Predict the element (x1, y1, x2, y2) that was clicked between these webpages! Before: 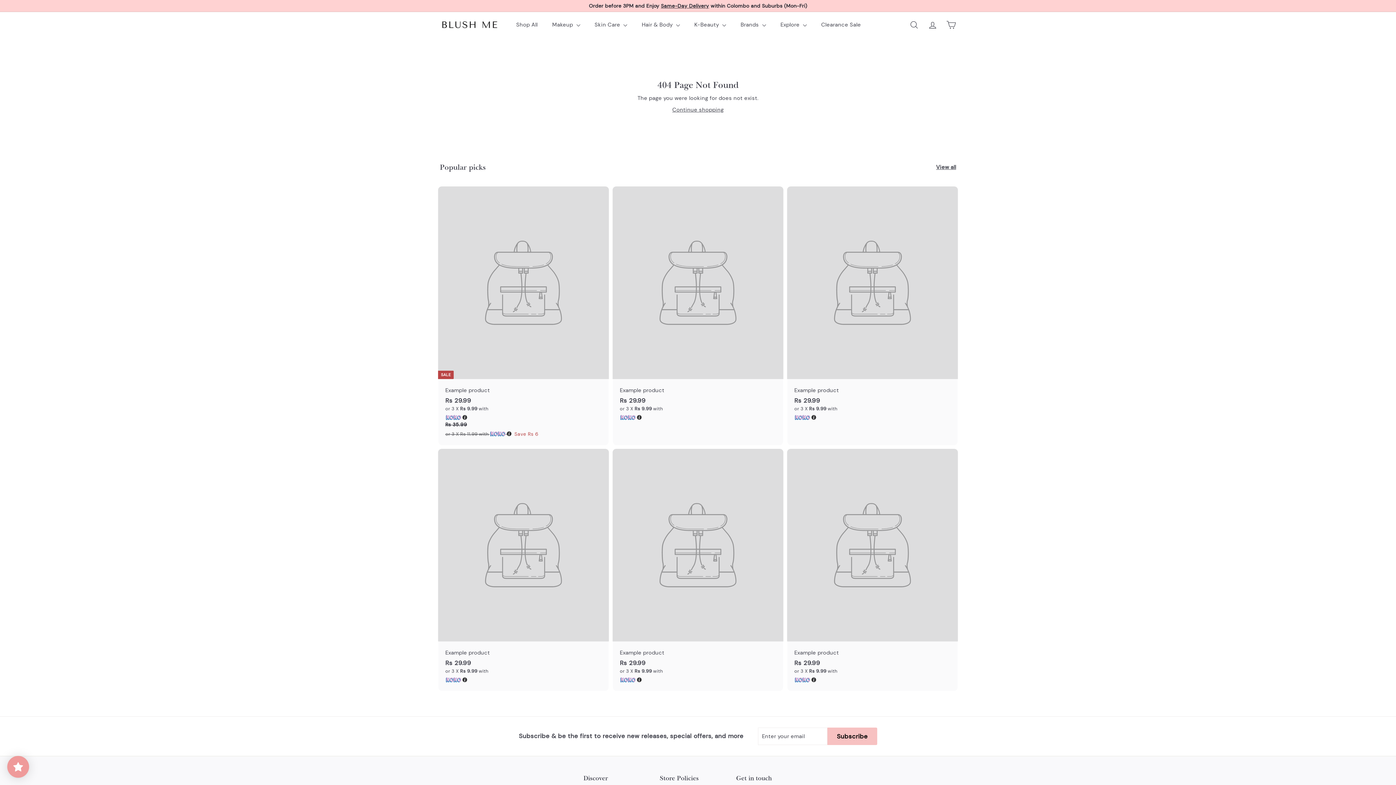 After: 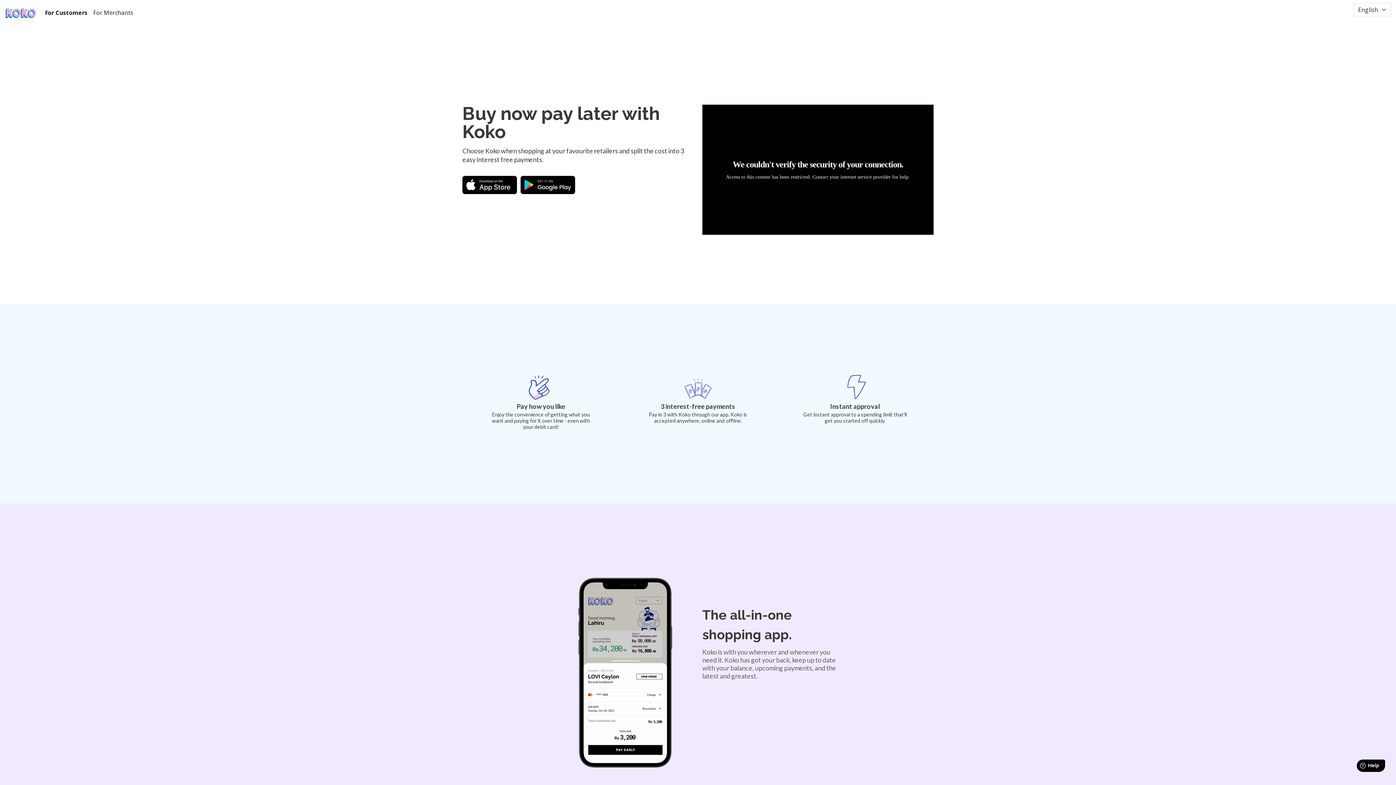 Action: bbox: (794, 674, 810, 682)